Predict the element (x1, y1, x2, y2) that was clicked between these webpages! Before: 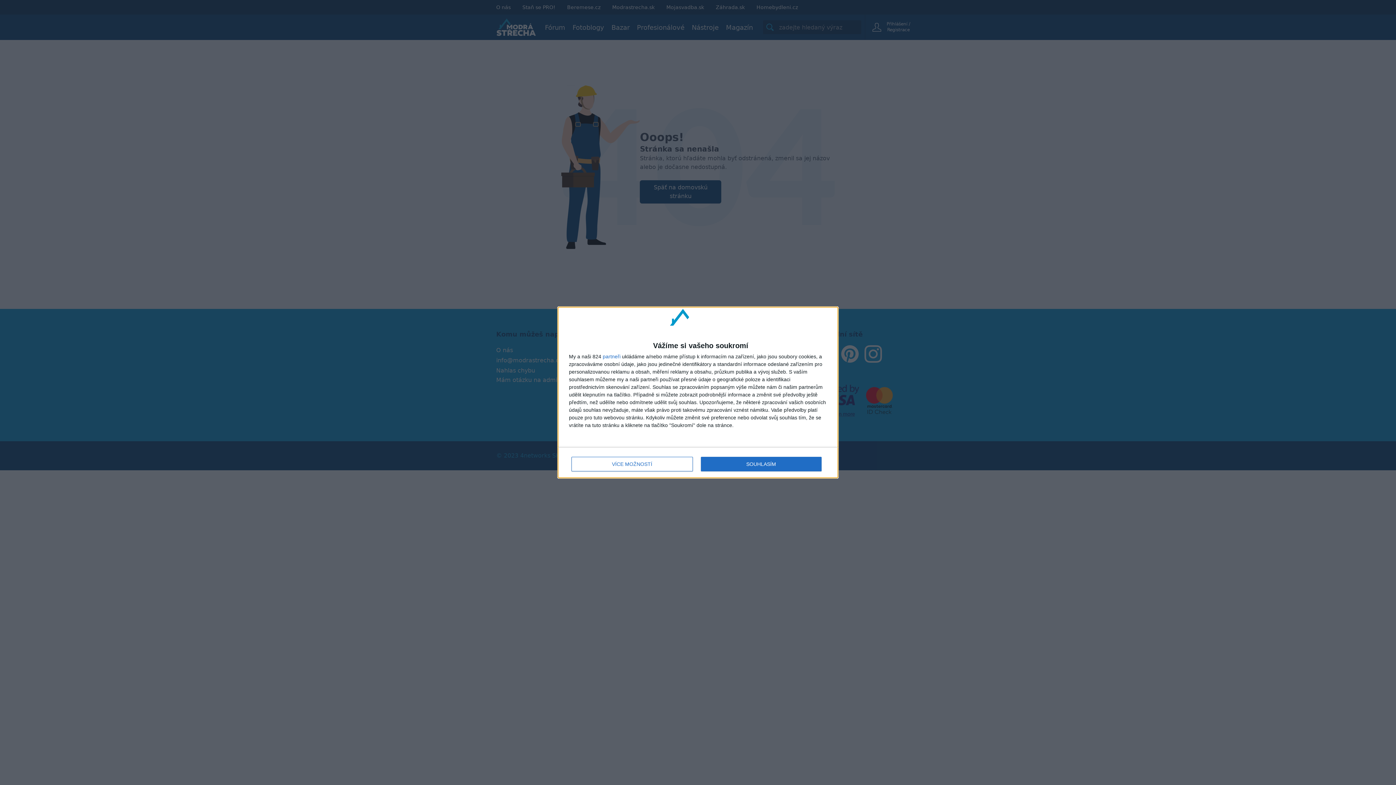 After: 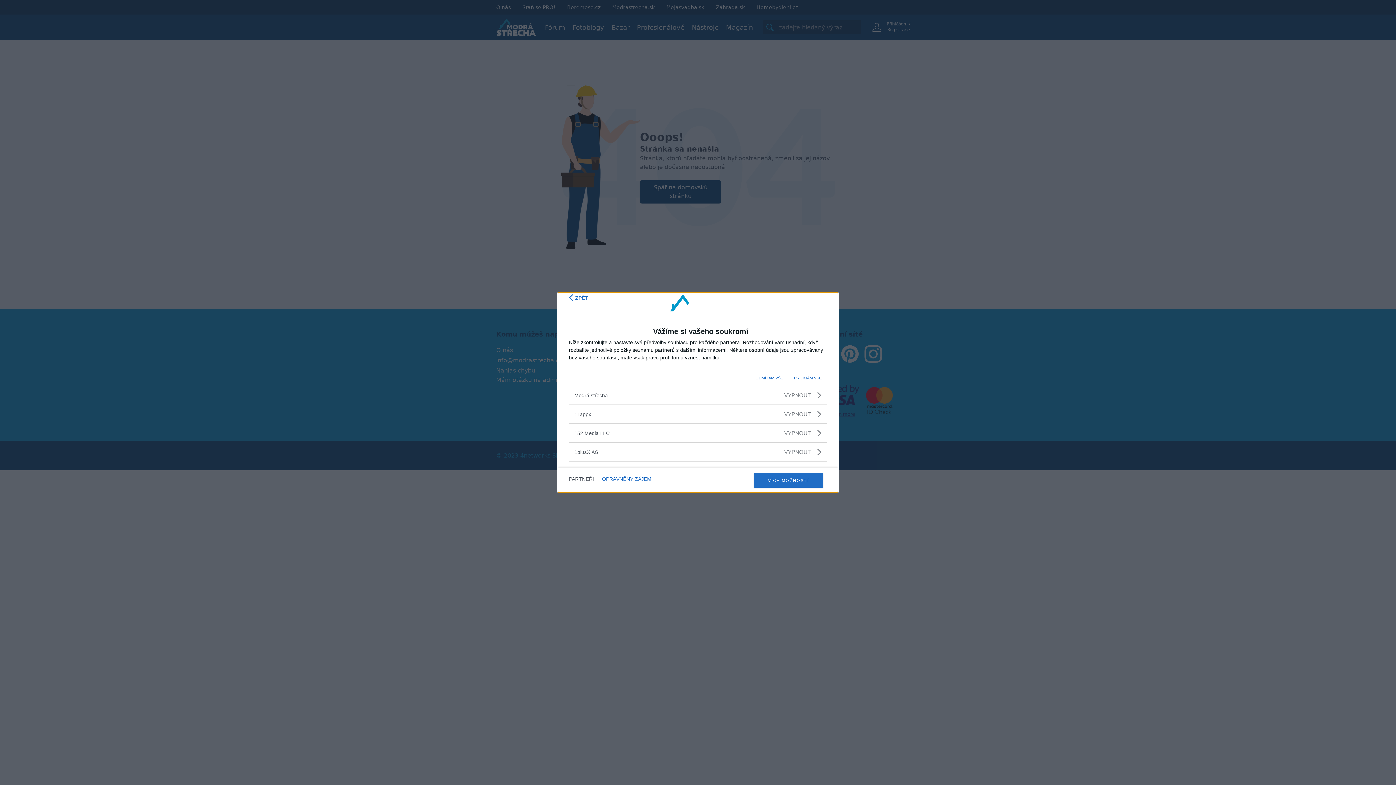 Action: bbox: (602, 354, 620, 359) label: partneři